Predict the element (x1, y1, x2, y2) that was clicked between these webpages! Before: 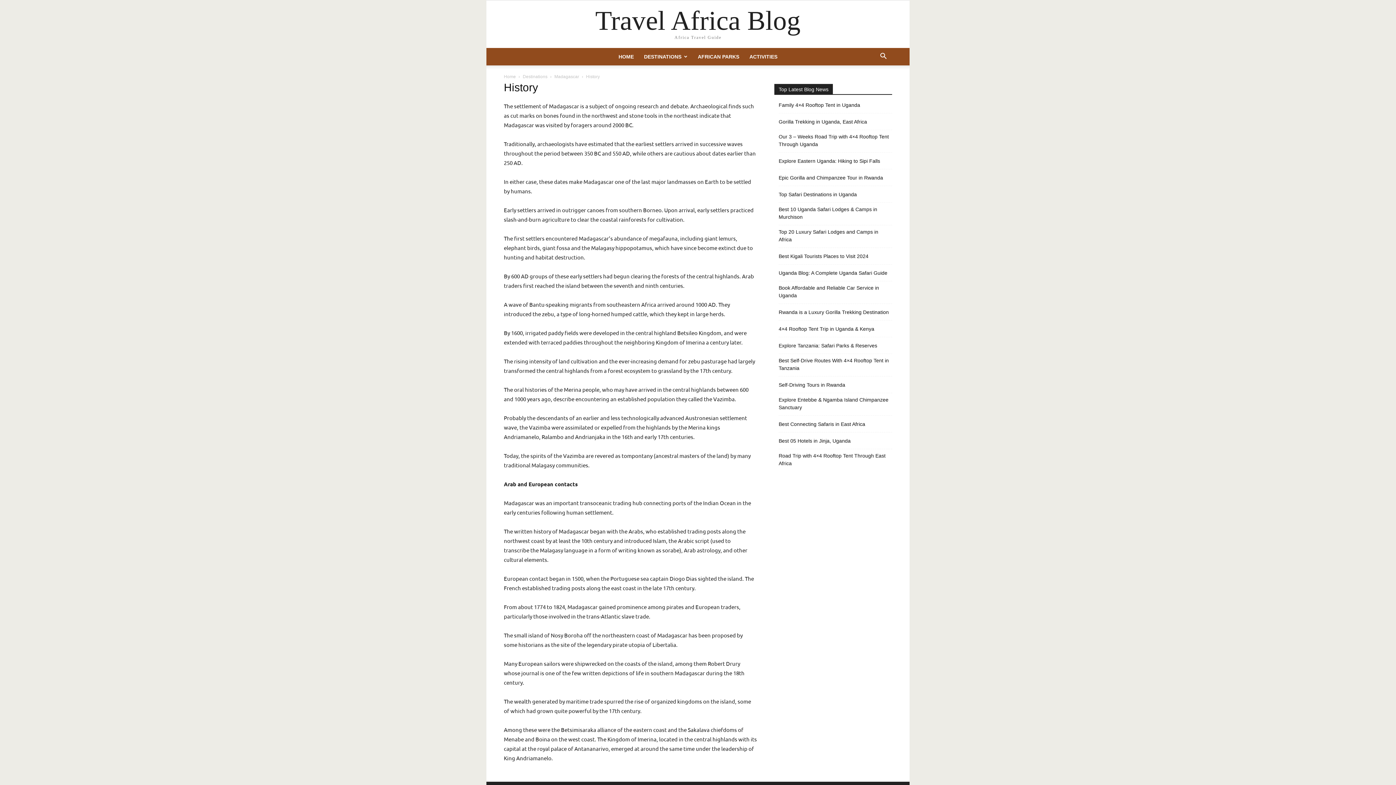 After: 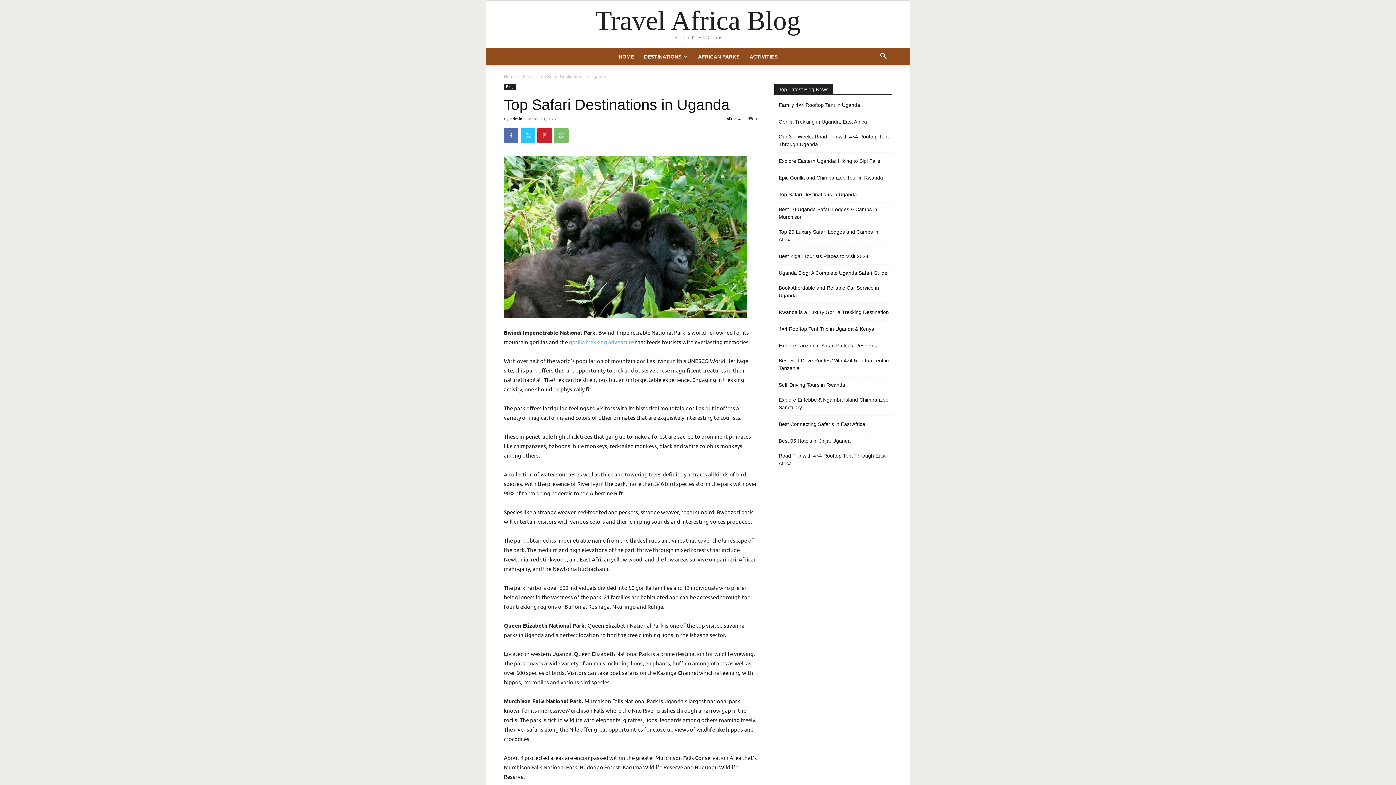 Action: label: Top Safari Destinations in Uganda bbox: (778, 190, 857, 198)